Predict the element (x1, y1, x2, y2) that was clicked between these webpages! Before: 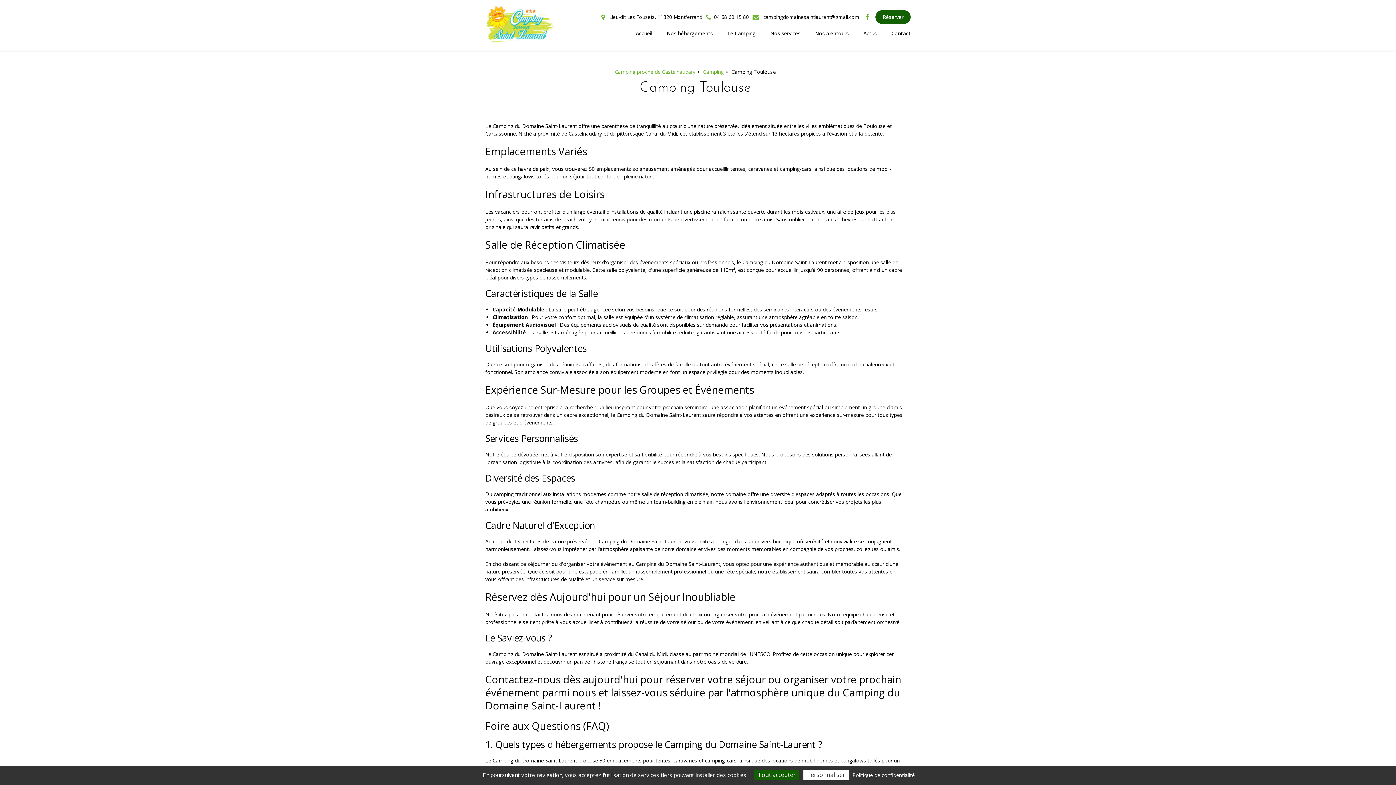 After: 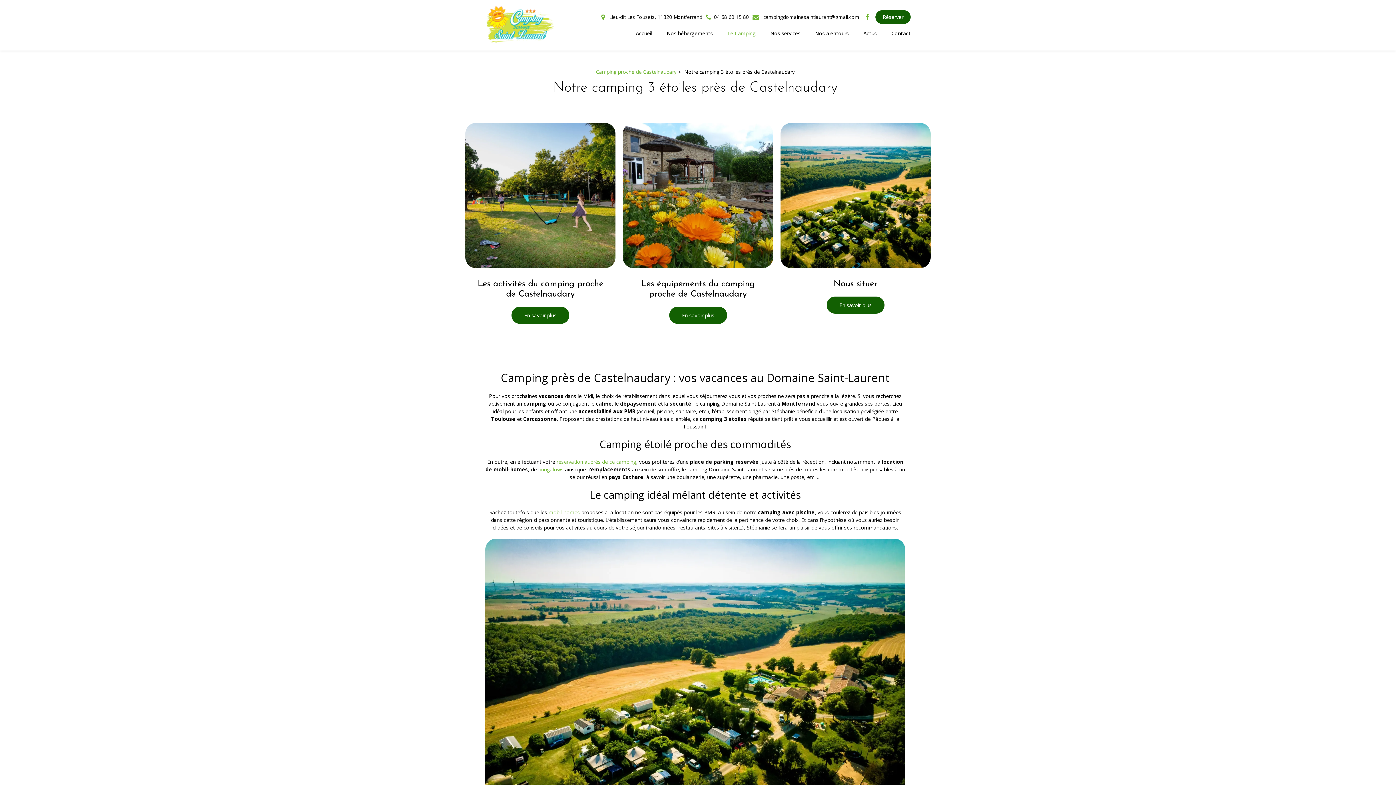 Action: label: Le Camping bbox: (720, 25, 763, 40)